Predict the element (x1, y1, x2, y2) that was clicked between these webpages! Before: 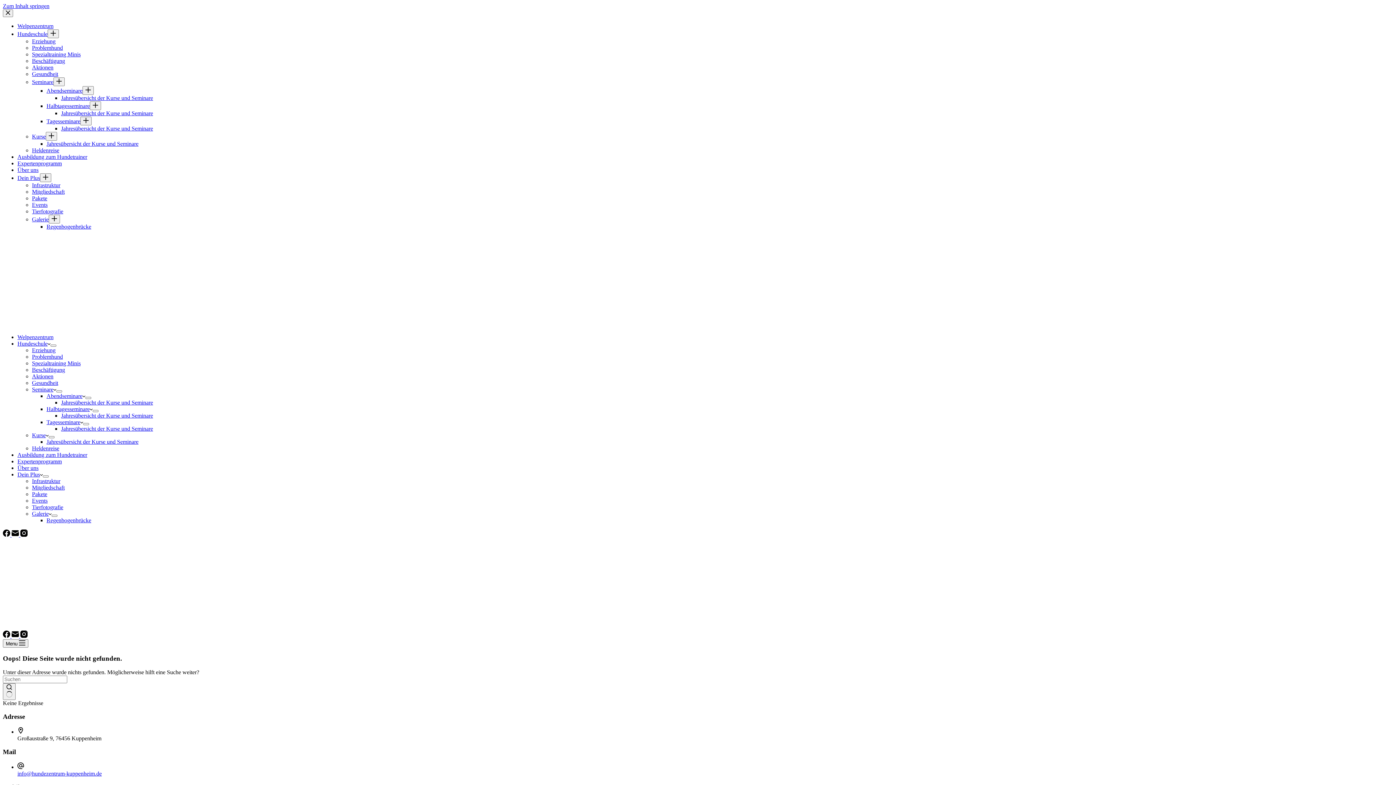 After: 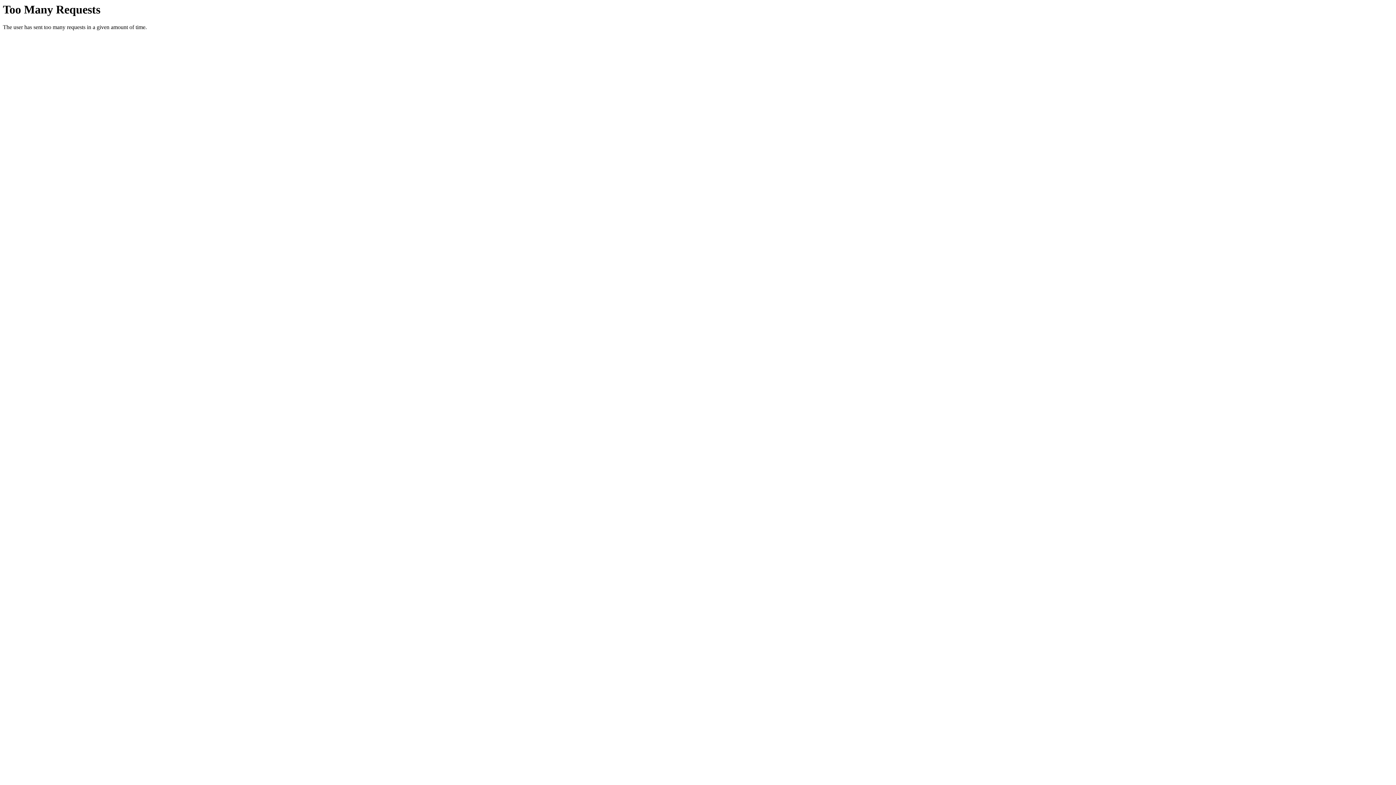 Action: label: Expertenprogramm bbox: (17, 458, 61, 464)